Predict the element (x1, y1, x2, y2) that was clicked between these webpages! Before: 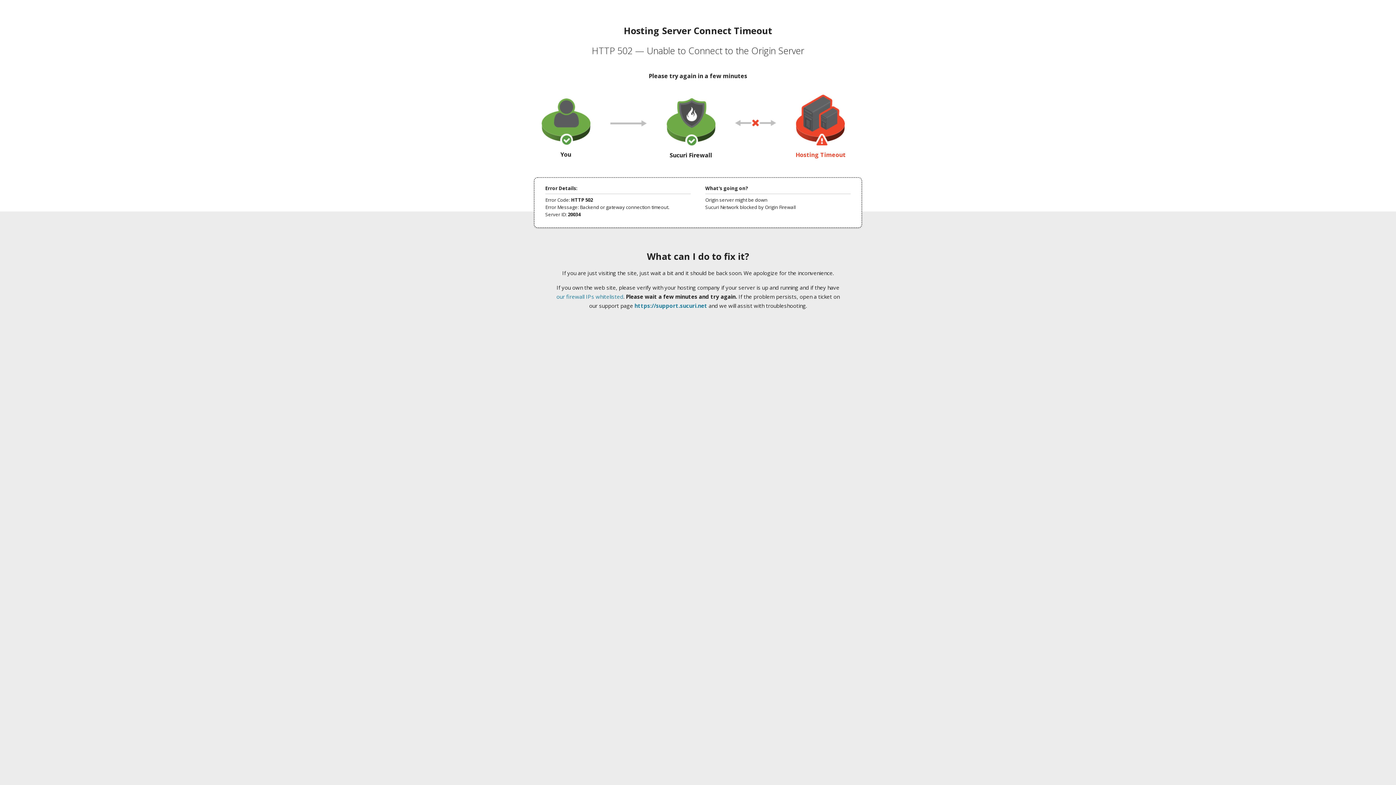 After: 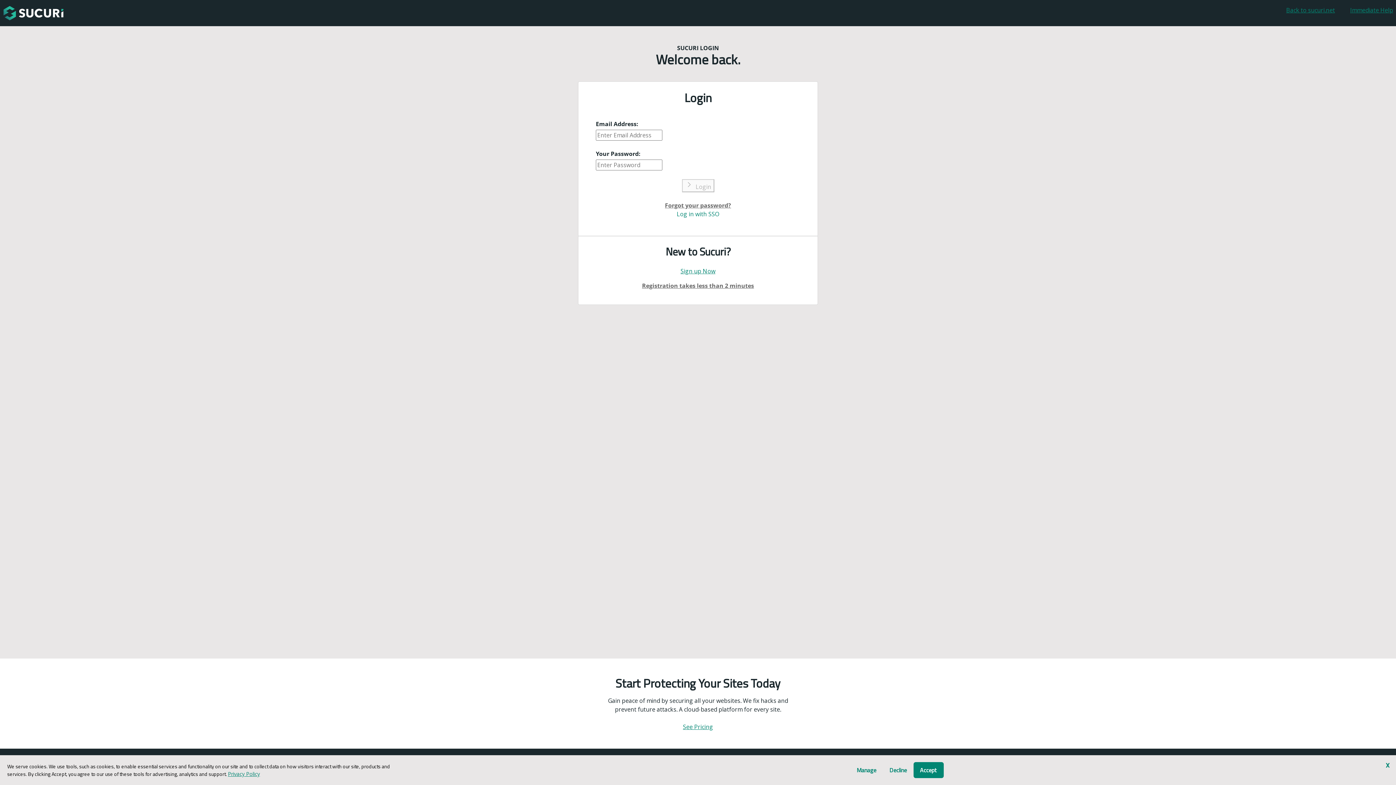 Action: bbox: (634, 302, 707, 309) label: https://support.sucuri.net